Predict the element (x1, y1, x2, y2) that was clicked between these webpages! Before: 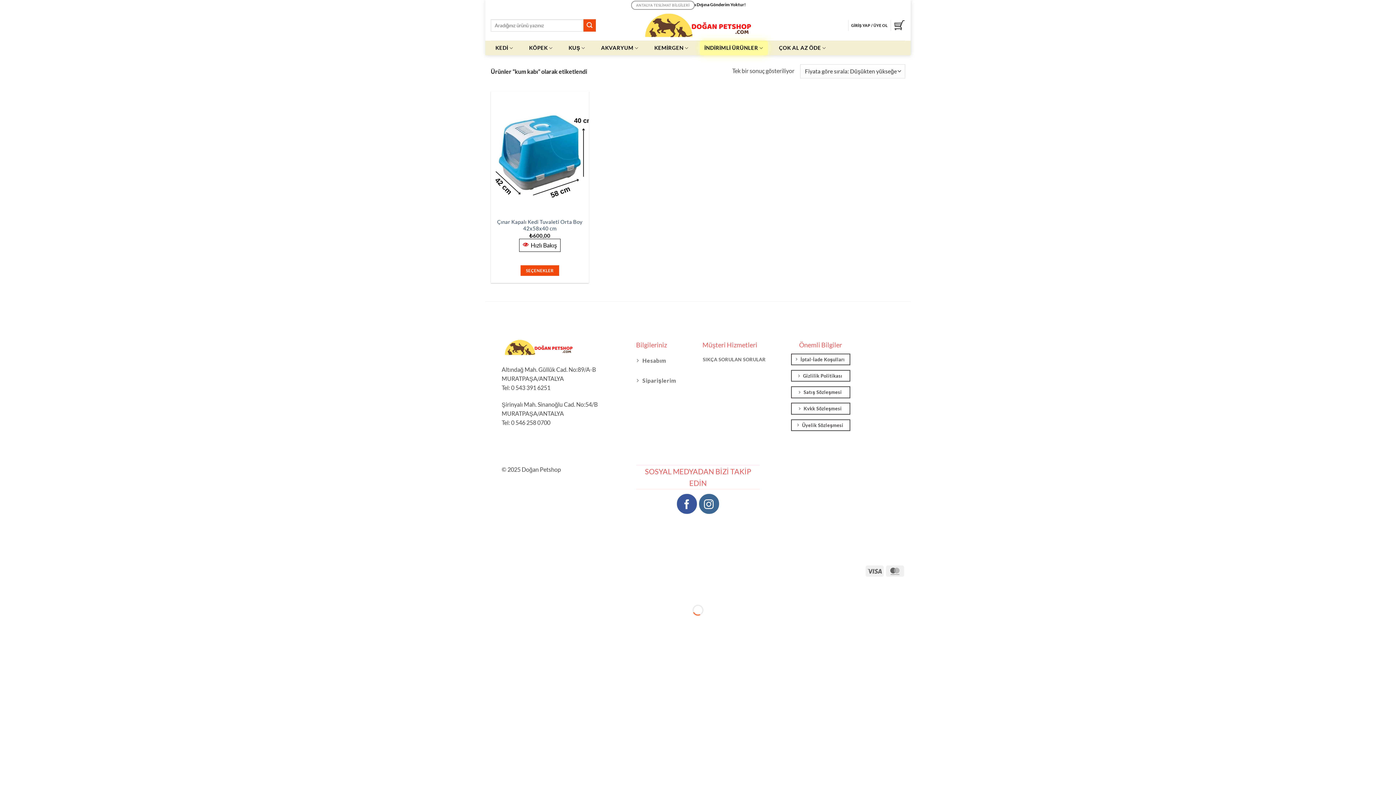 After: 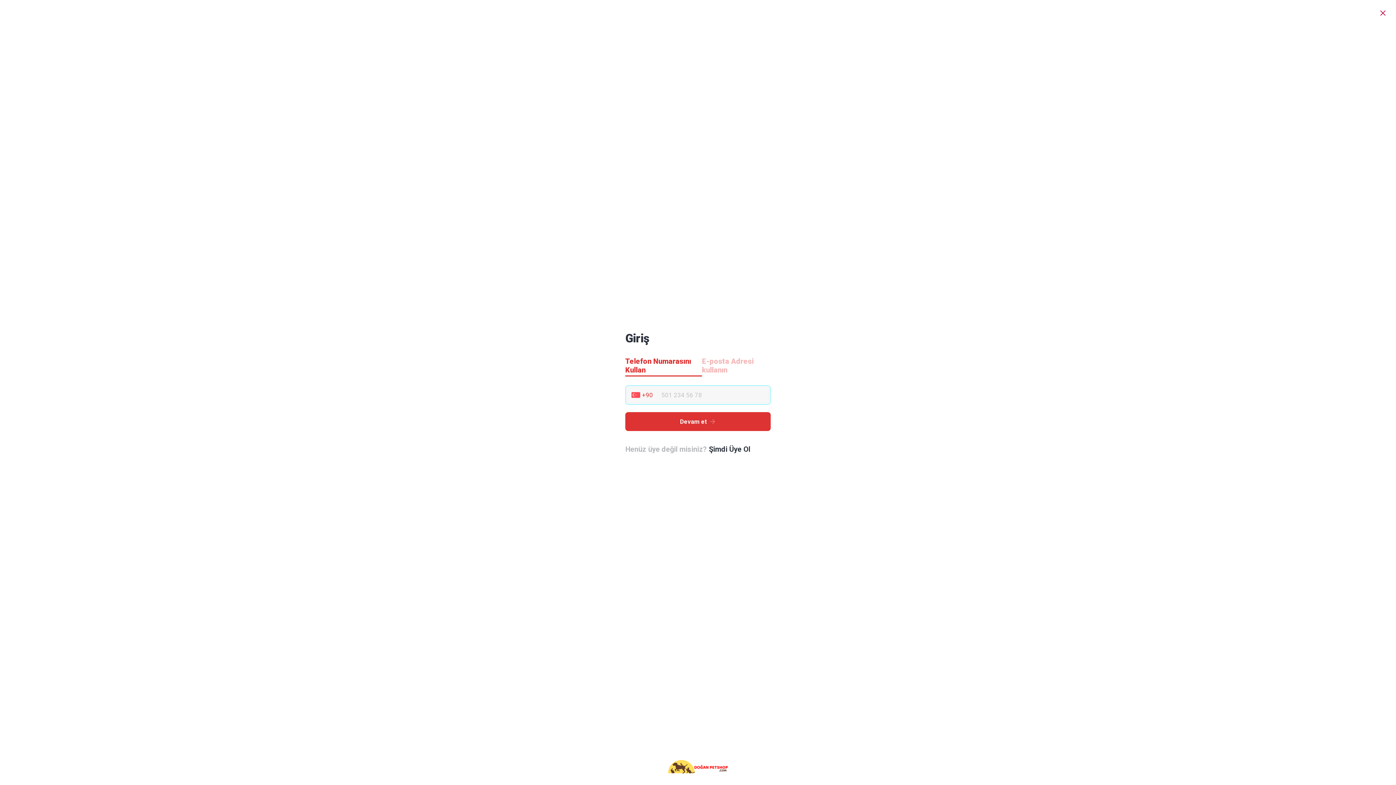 Action: bbox: (851, 18, 888, 32) label: GİRİŞ YAP / ÜYE OL